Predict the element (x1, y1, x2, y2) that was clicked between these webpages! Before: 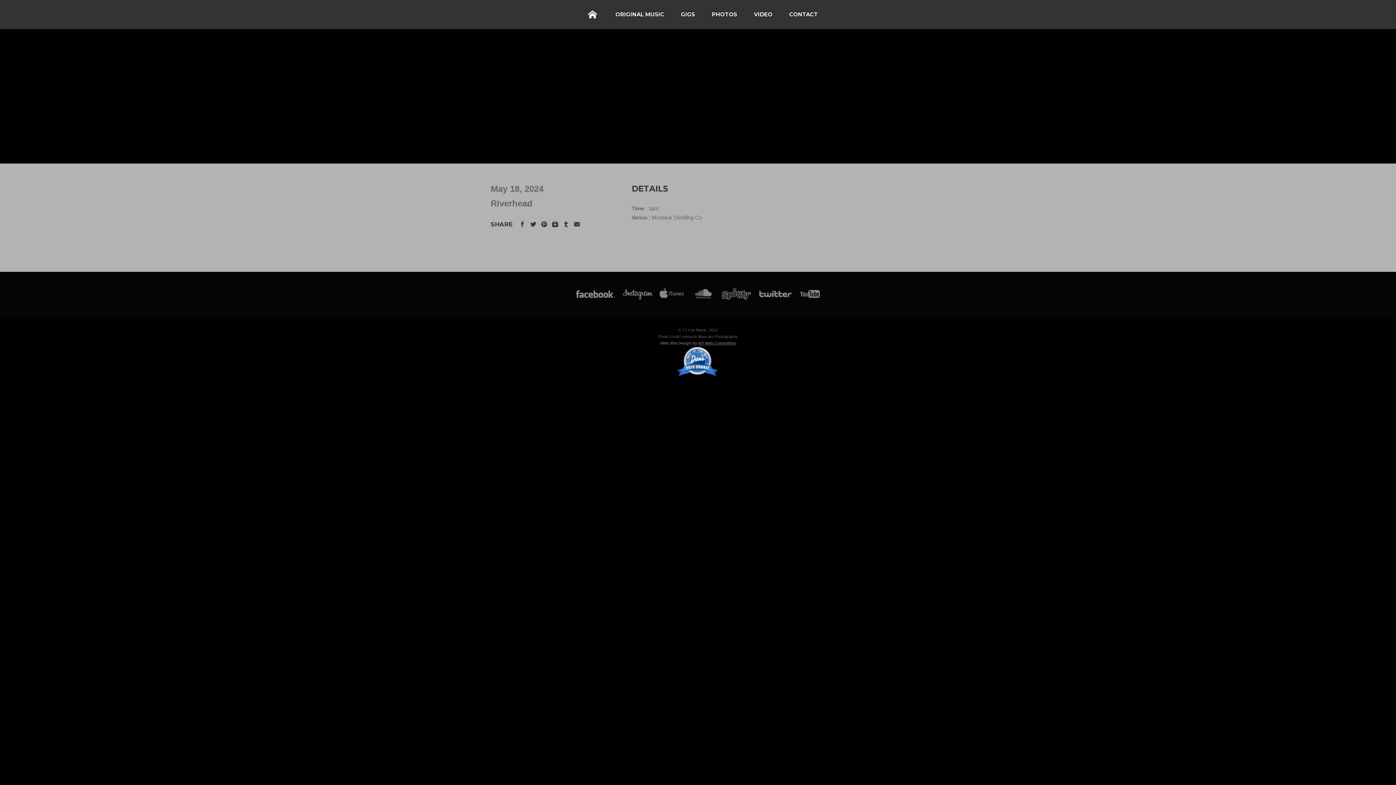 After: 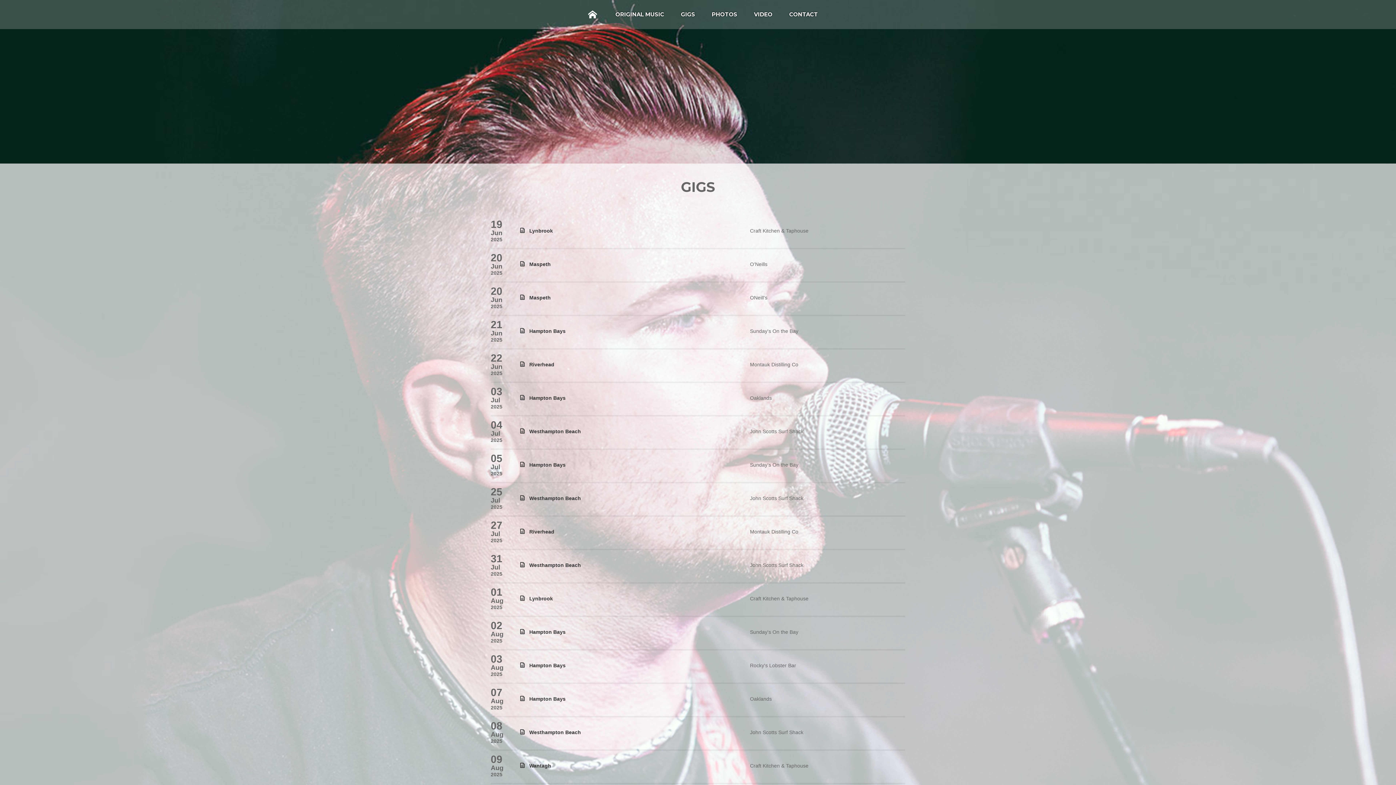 Action: bbox: (672, 0, 703, 29) label: GIGS